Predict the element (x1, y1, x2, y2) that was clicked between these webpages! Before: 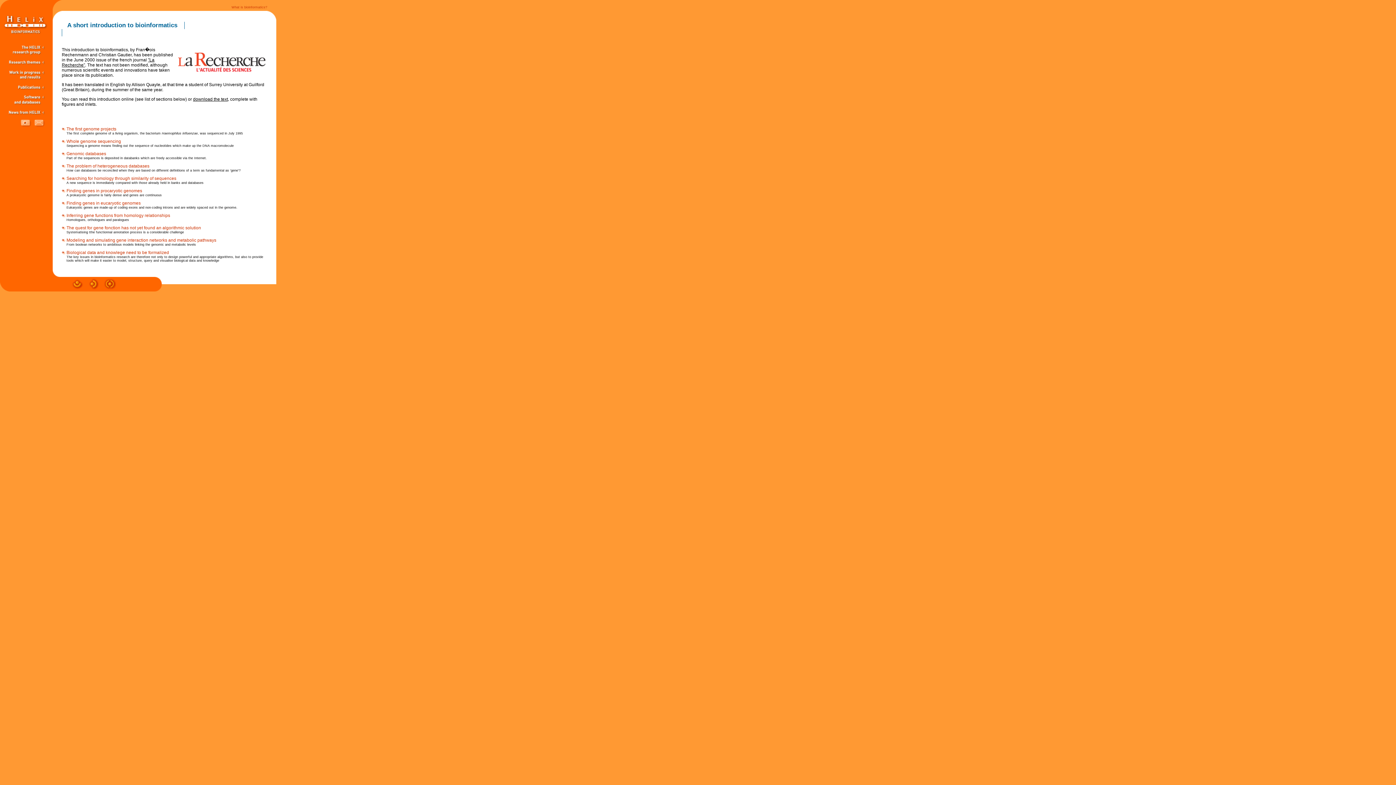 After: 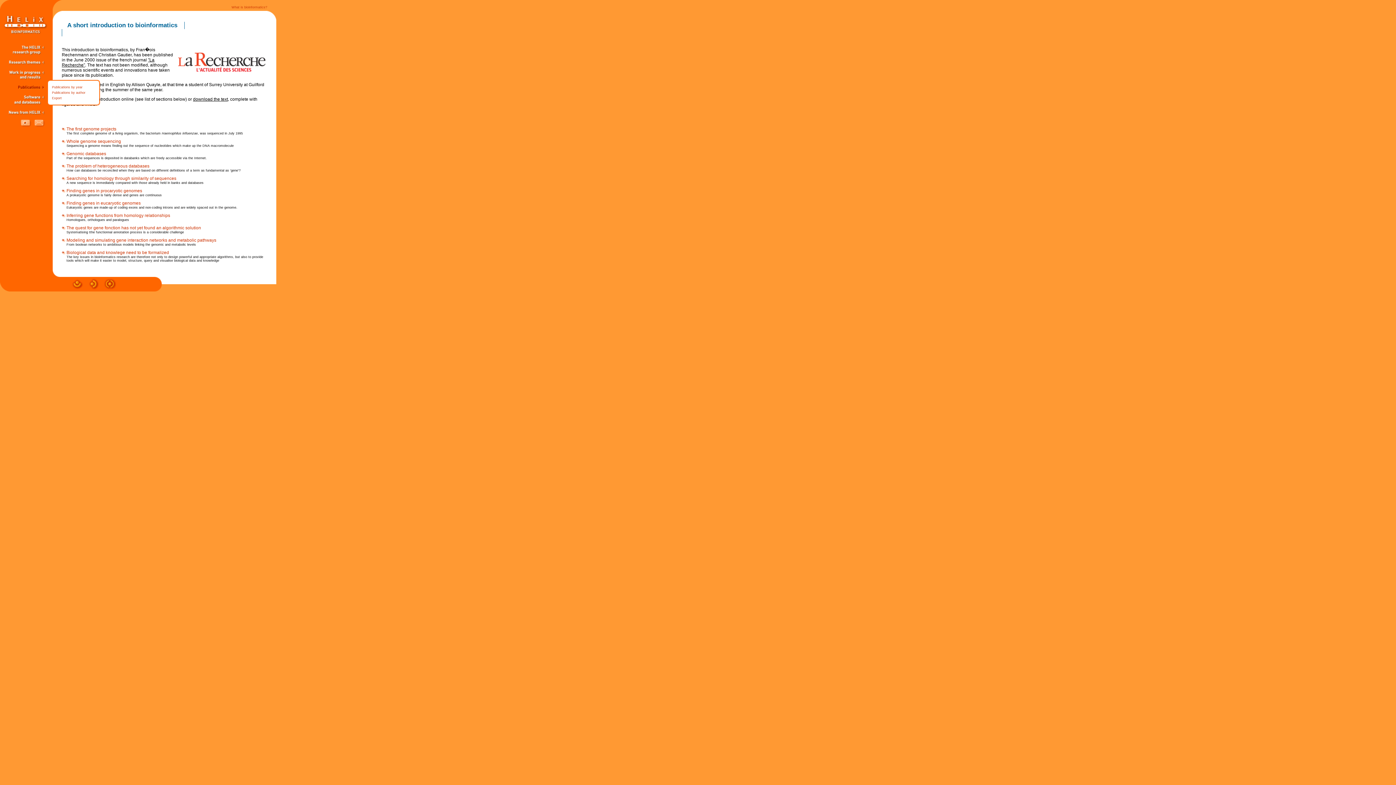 Action: bbox: (18, 86, 44, 91)